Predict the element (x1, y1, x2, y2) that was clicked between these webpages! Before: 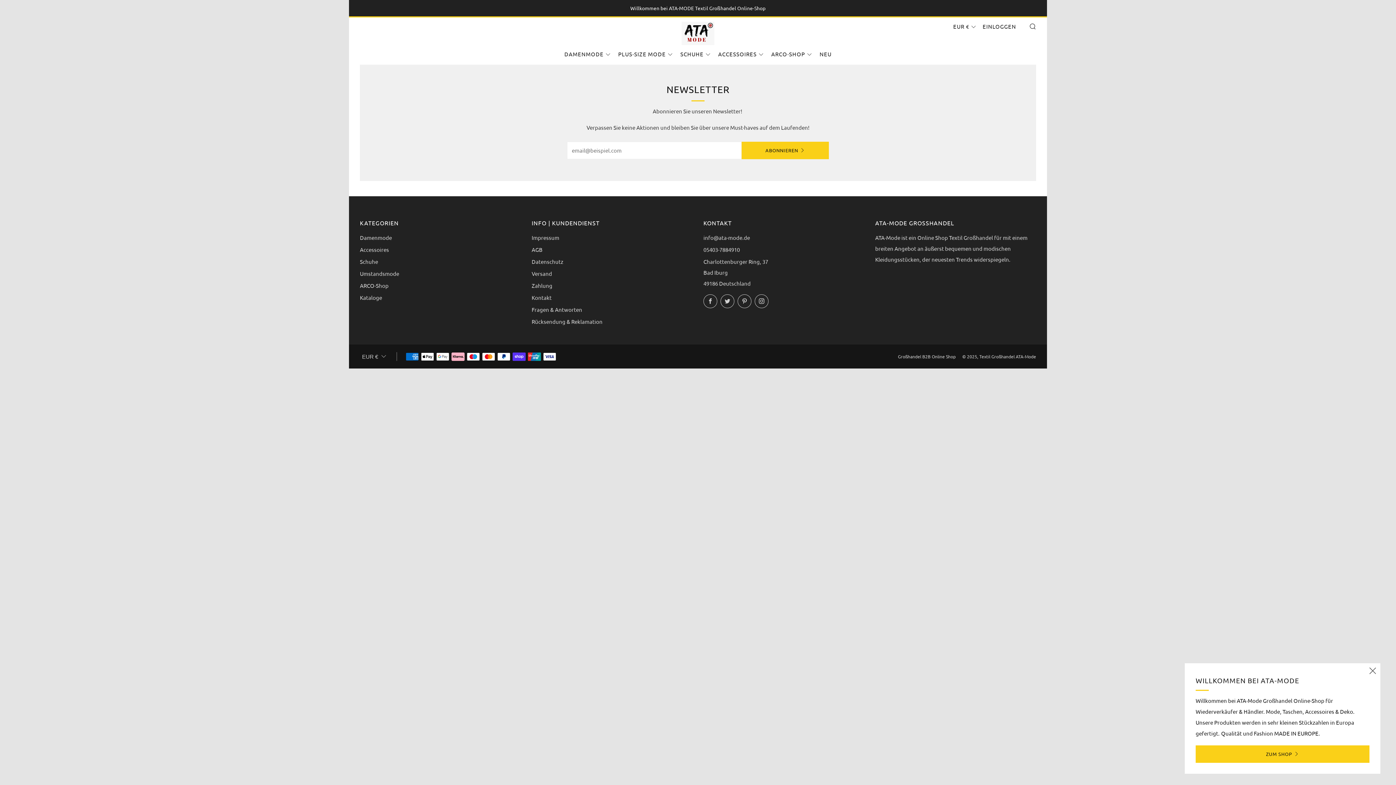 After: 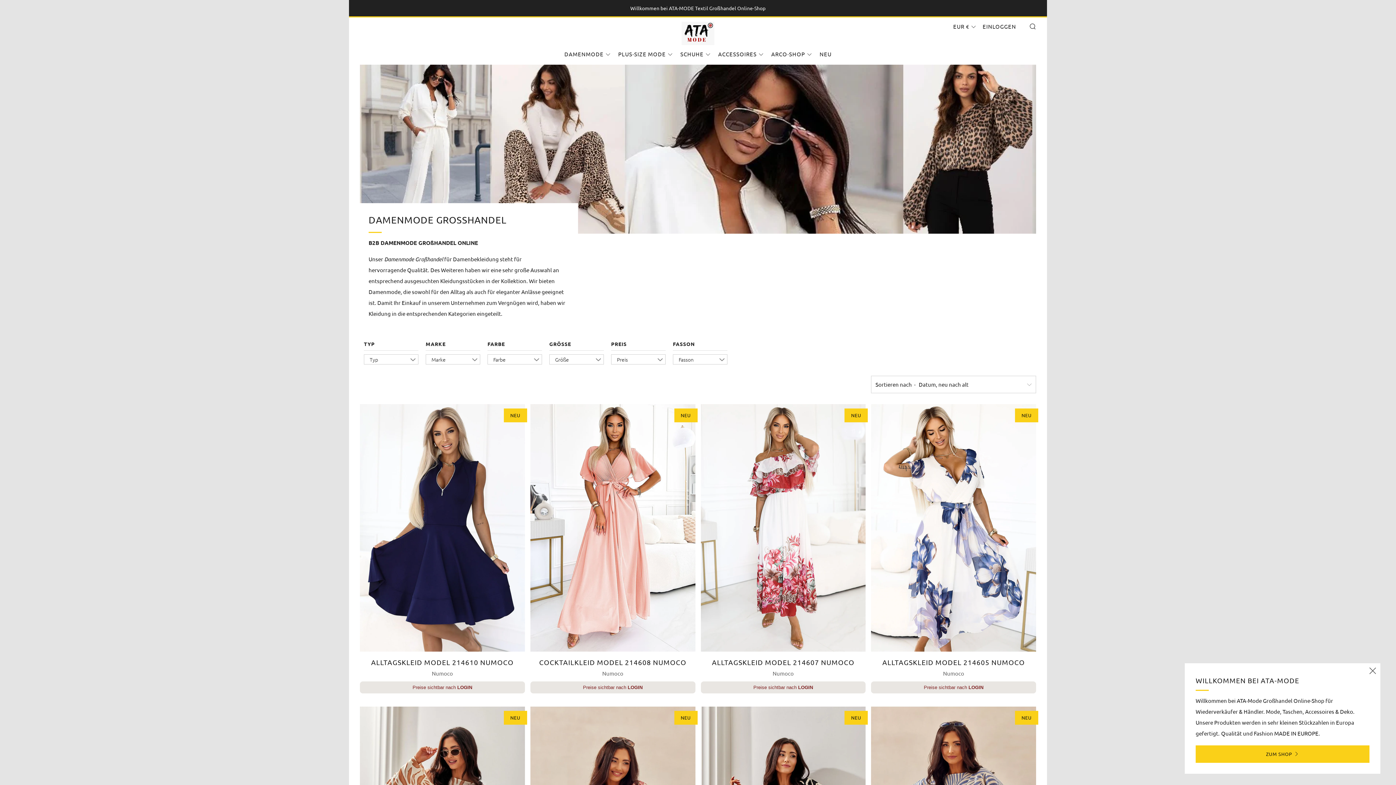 Action: label: DAMENMODE bbox: (564, 48, 610, 59)